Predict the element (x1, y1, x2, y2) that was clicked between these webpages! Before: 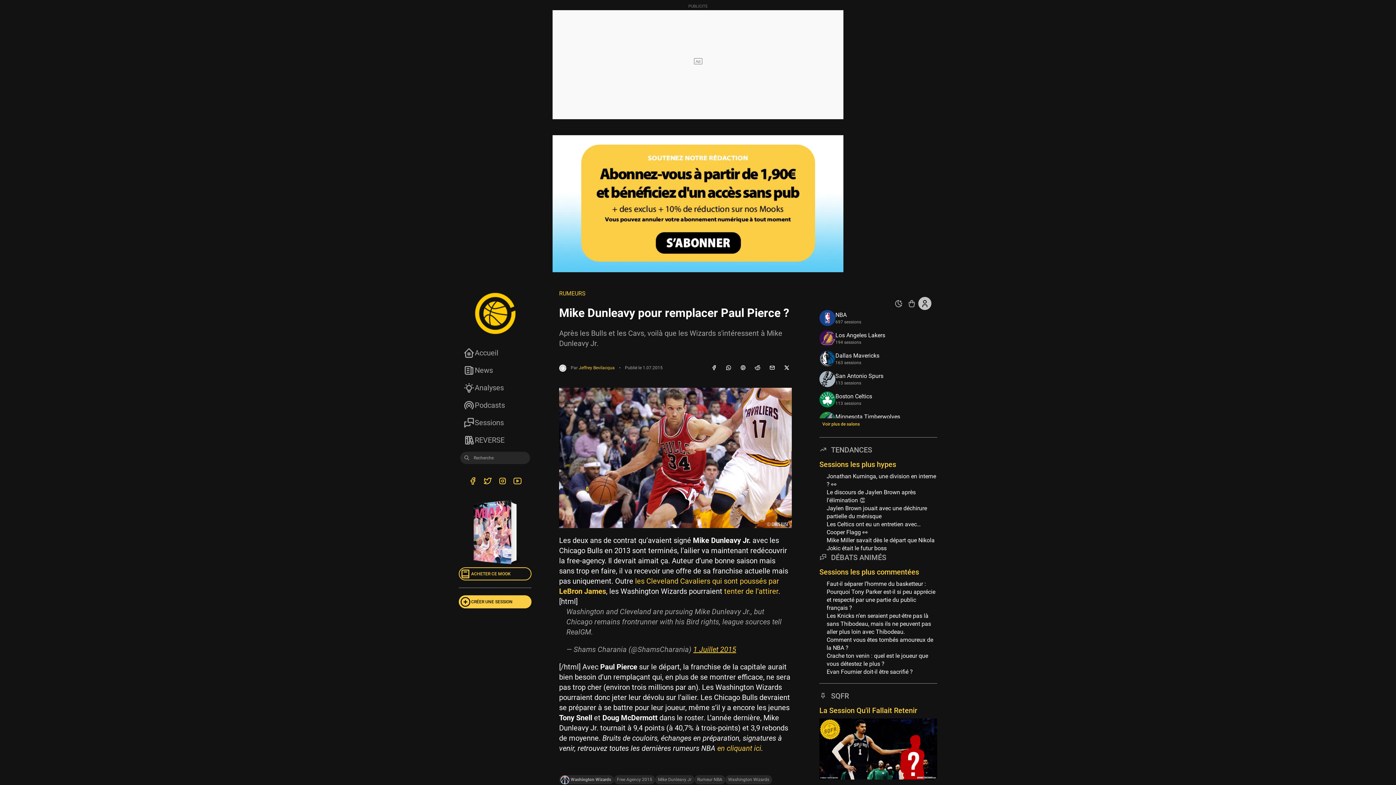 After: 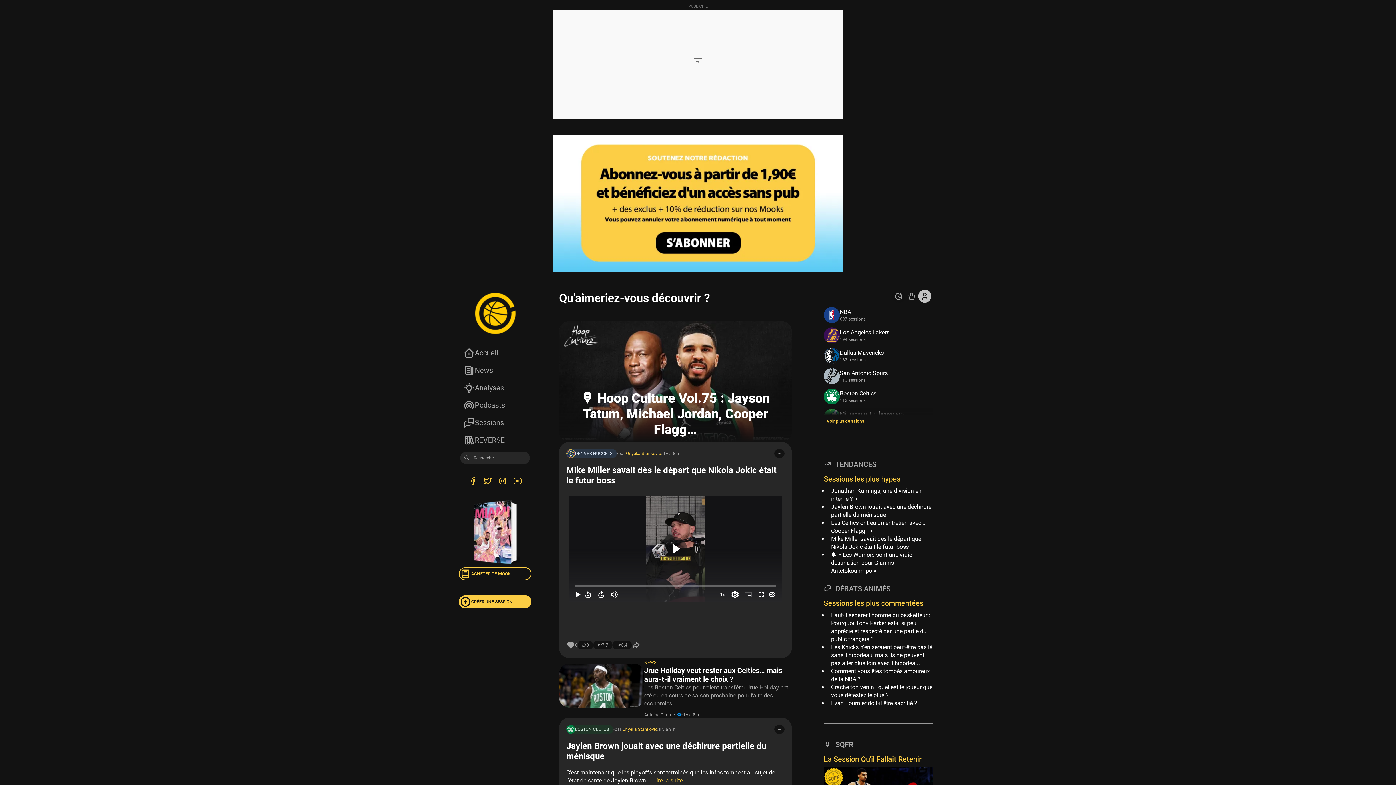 Action: bbox: (460, 451, 473, 464)